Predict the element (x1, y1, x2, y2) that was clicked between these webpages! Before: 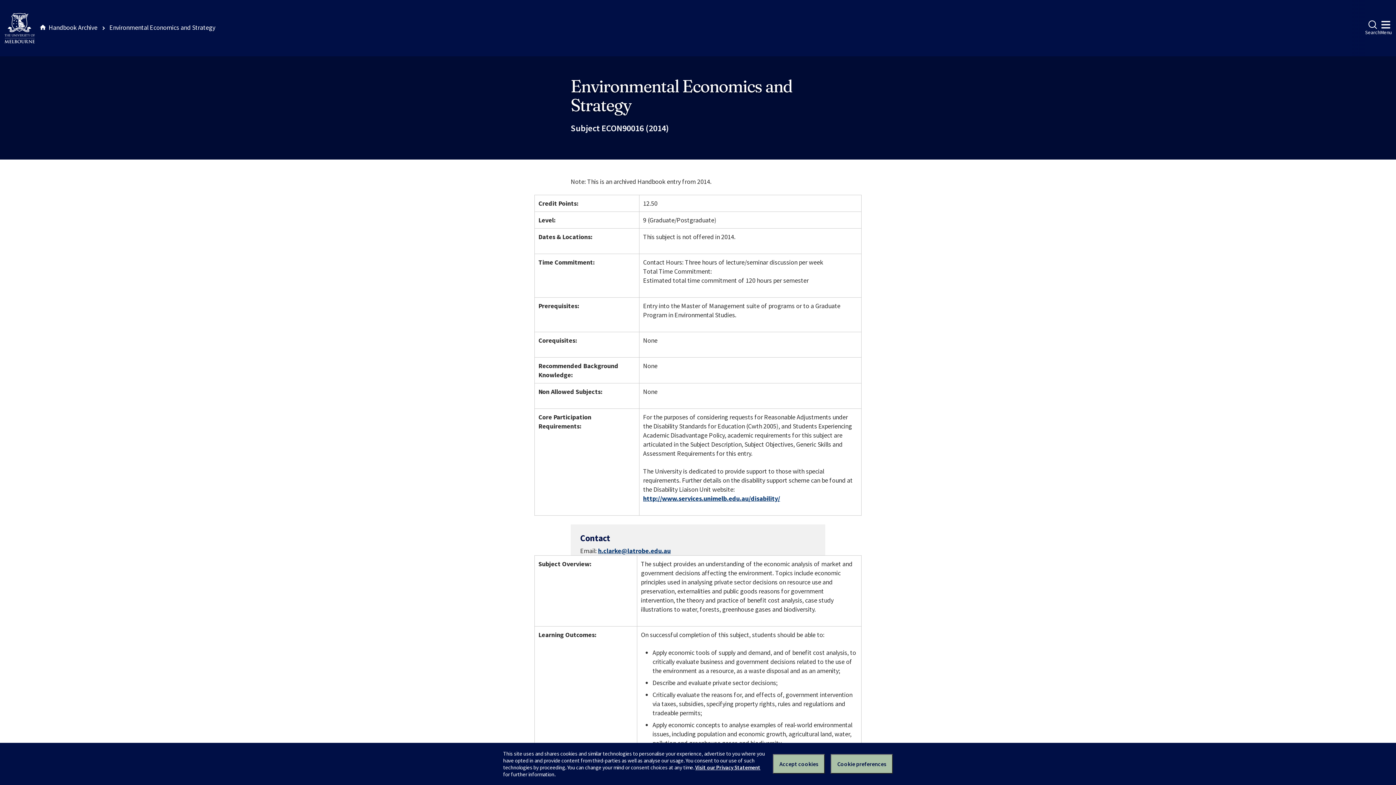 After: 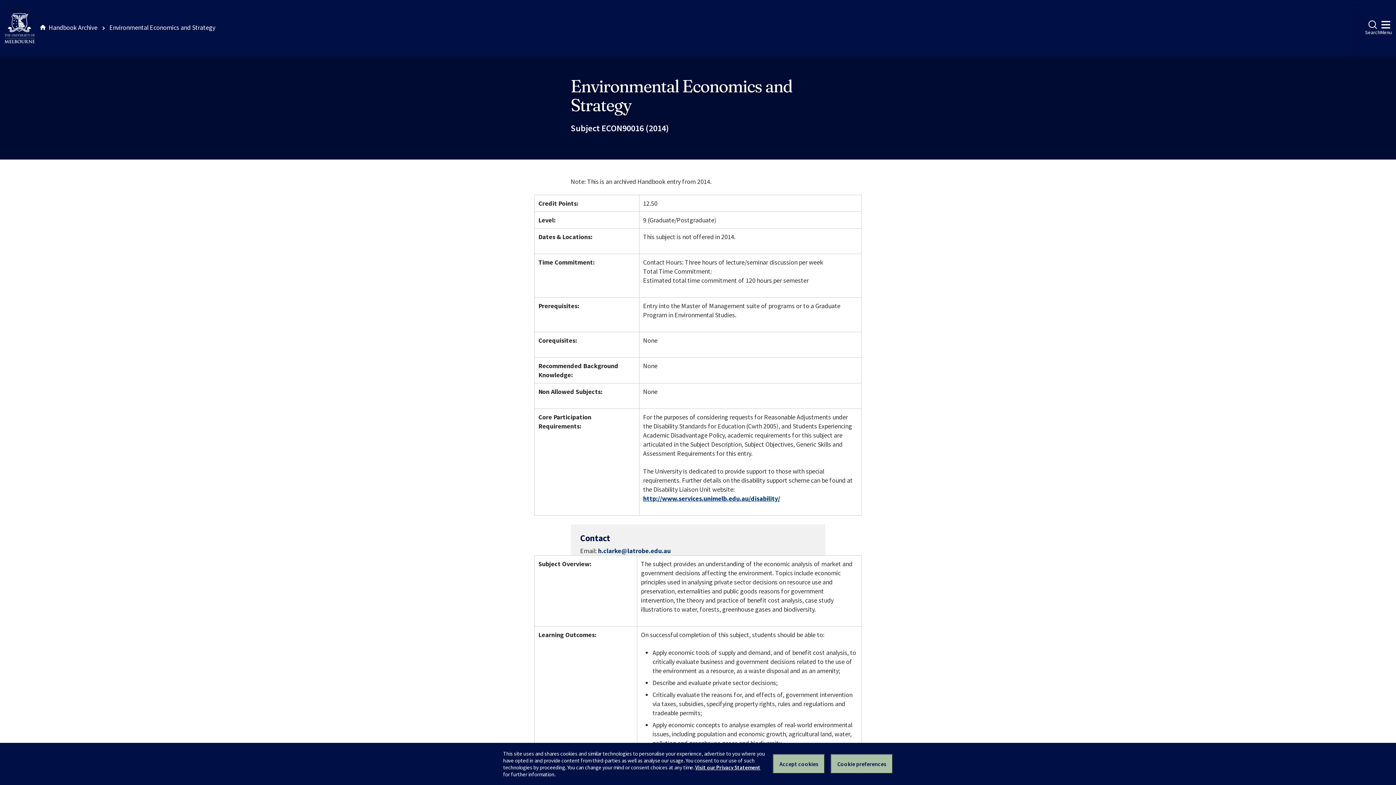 Action: label: h.clarke@latrobe.edu.au bbox: (598, 546, 670, 555)